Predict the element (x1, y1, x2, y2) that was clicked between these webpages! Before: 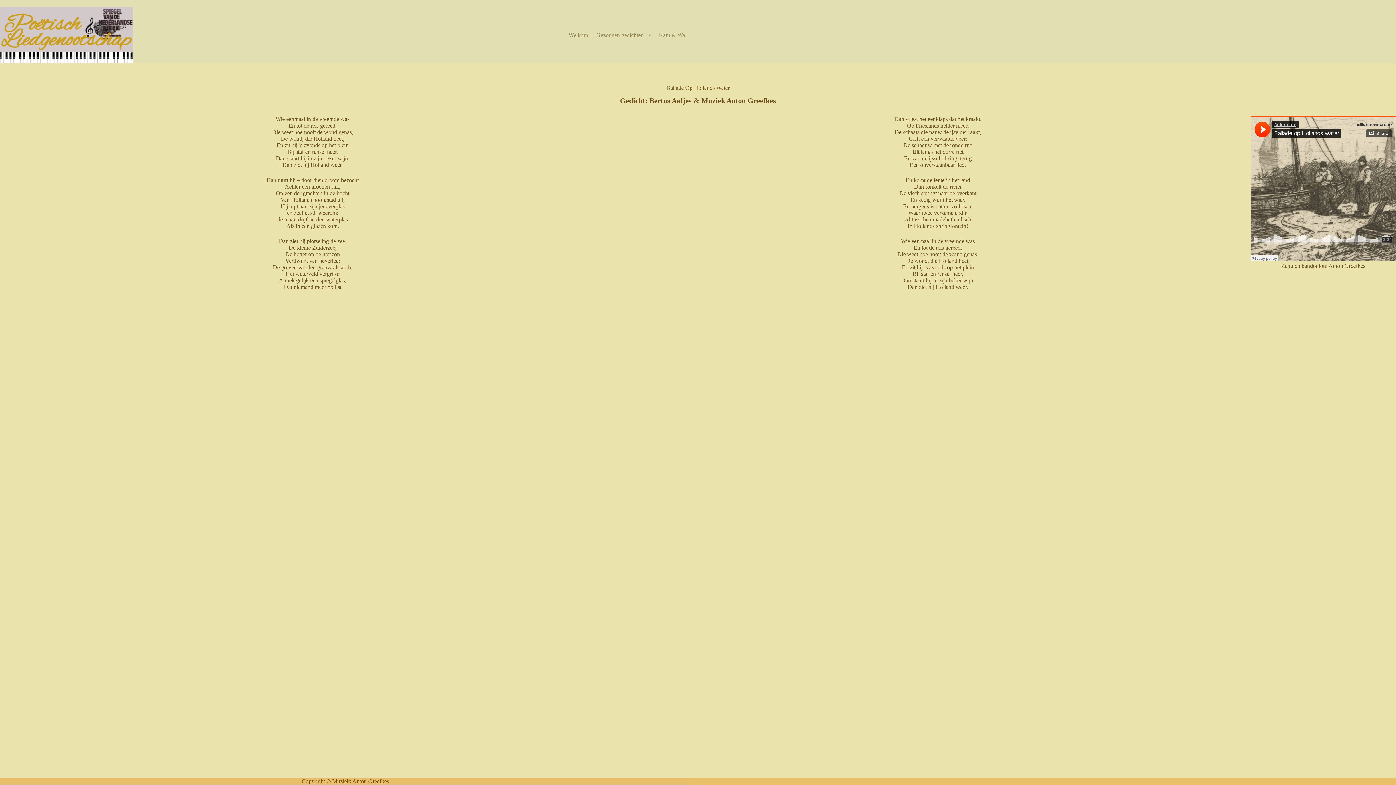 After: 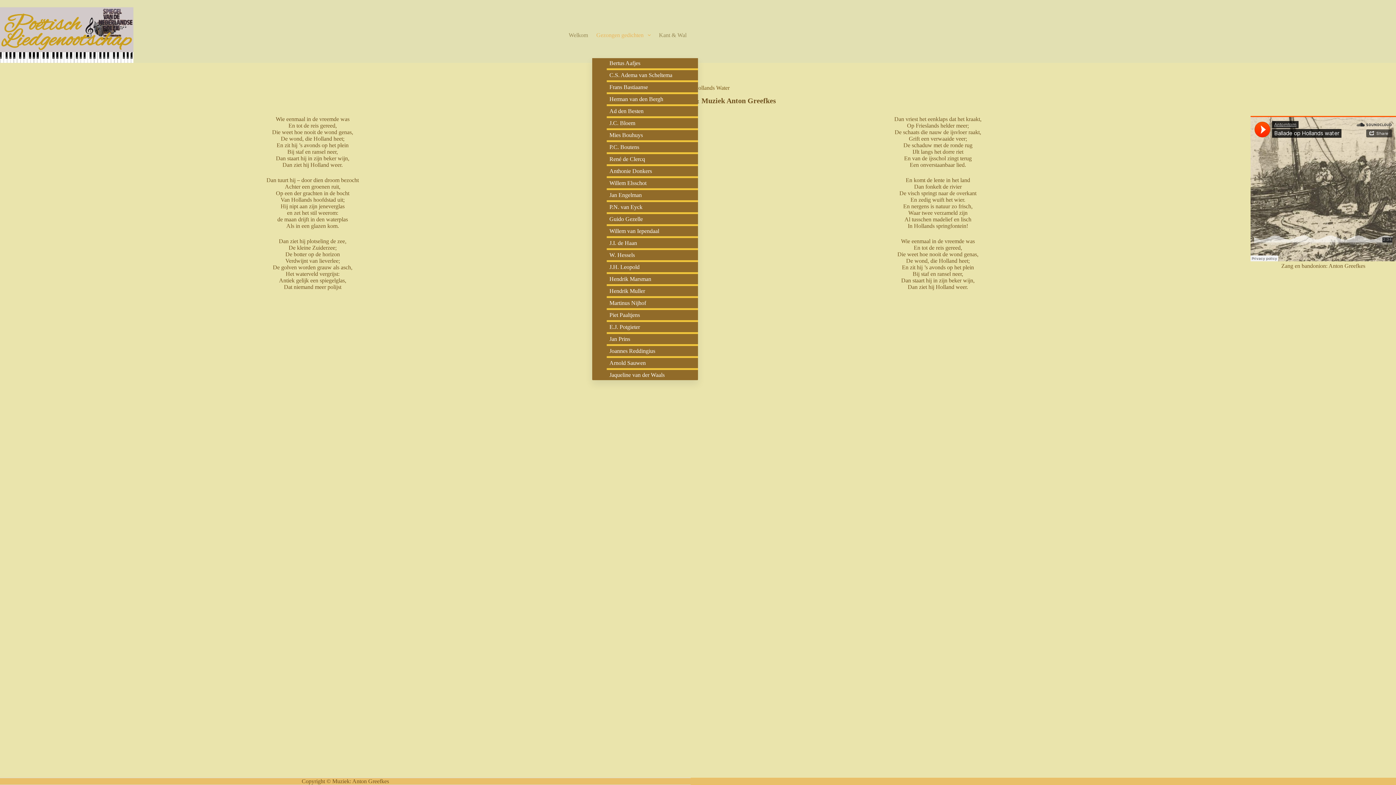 Action: bbox: (592, 7, 654, 62) label: Gezongen gedichten